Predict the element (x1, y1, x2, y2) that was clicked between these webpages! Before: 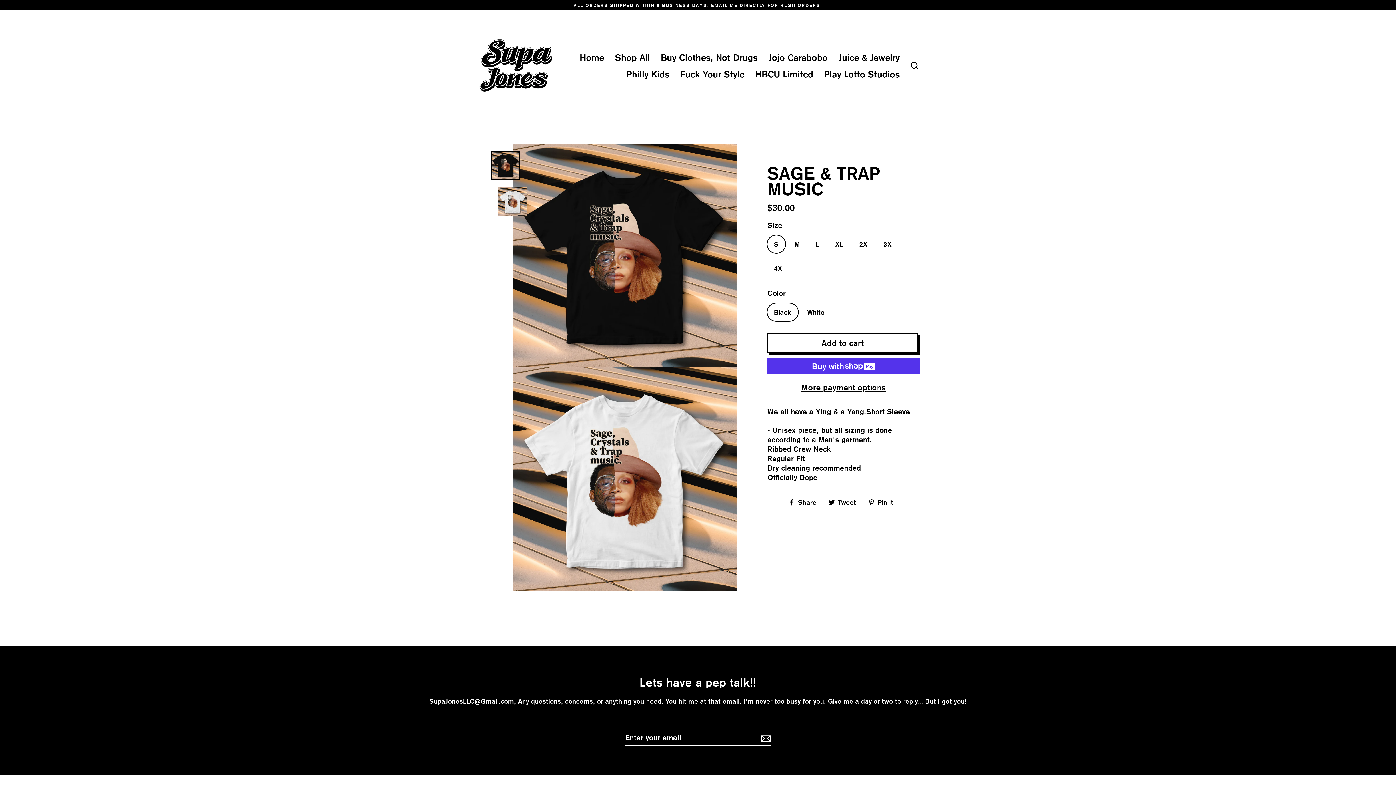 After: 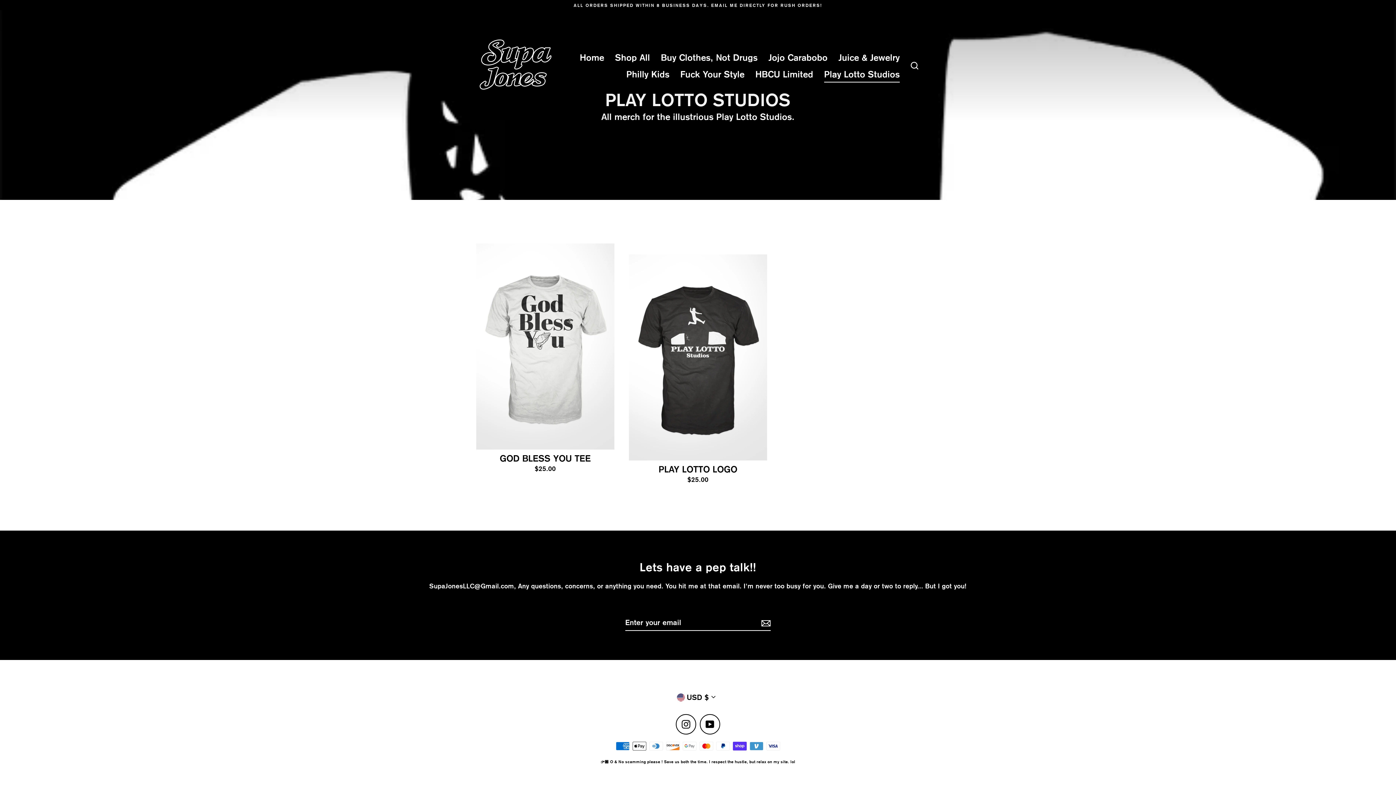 Action: label: Play Lotto Studios bbox: (818, 65, 905, 82)